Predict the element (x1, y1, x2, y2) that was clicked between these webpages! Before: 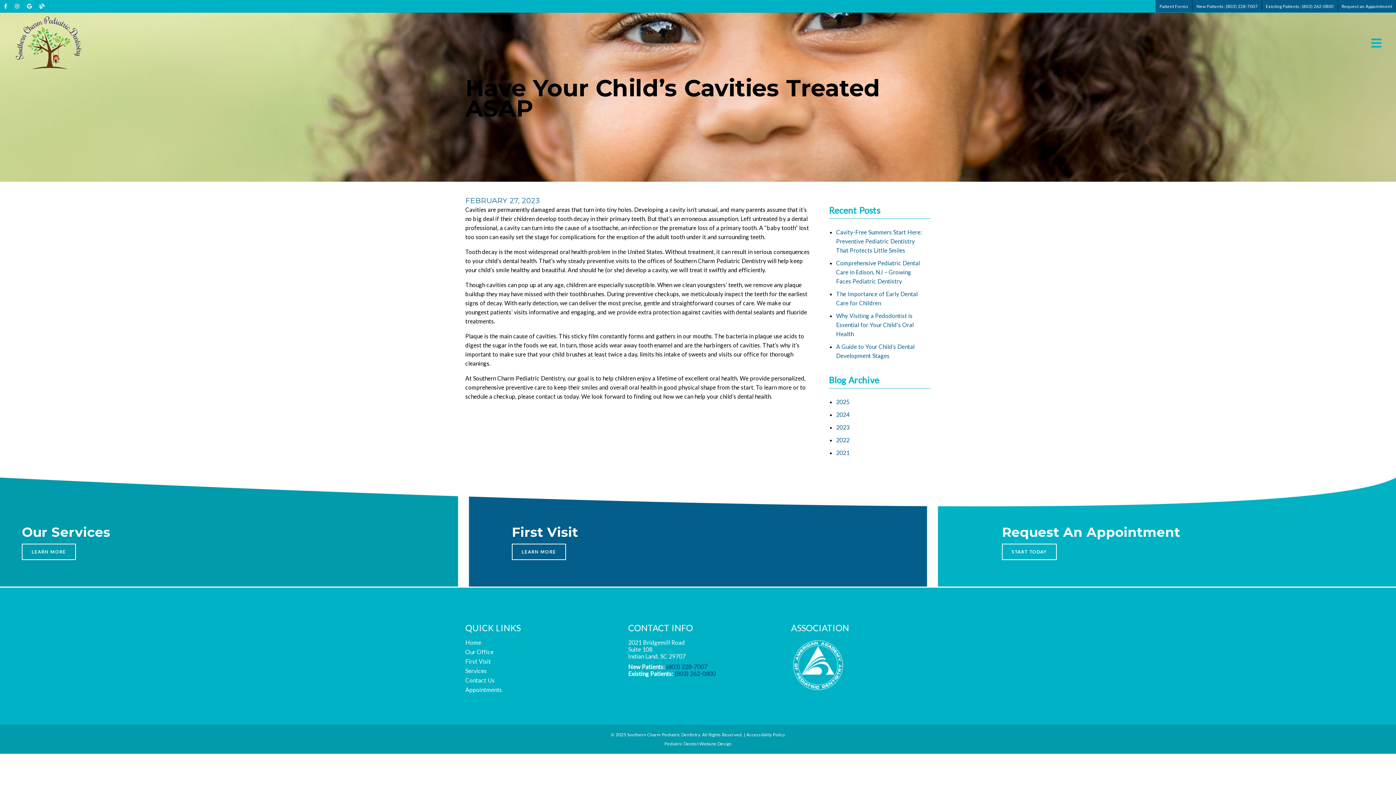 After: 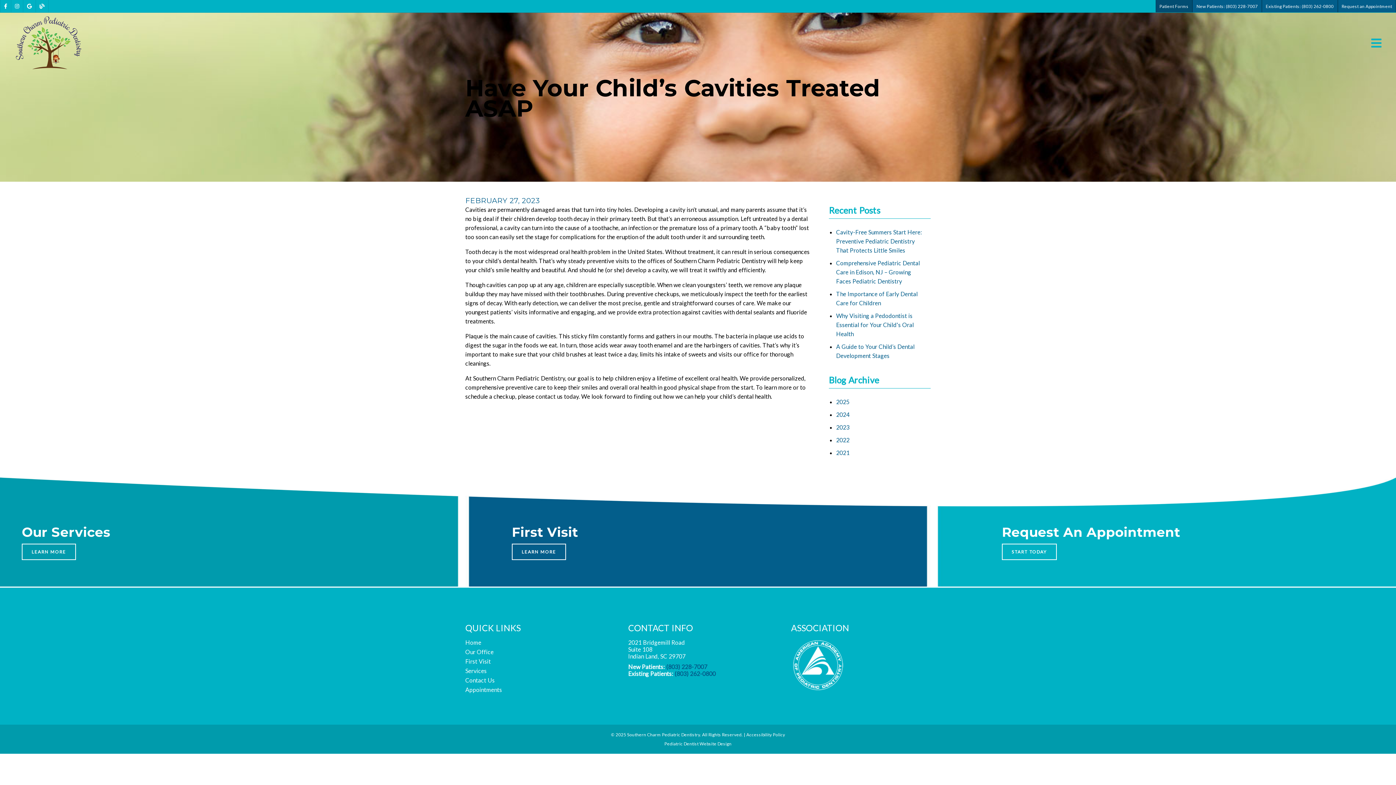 Action: bbox: (1155, 0, 1192, 12) label: Patient Forms